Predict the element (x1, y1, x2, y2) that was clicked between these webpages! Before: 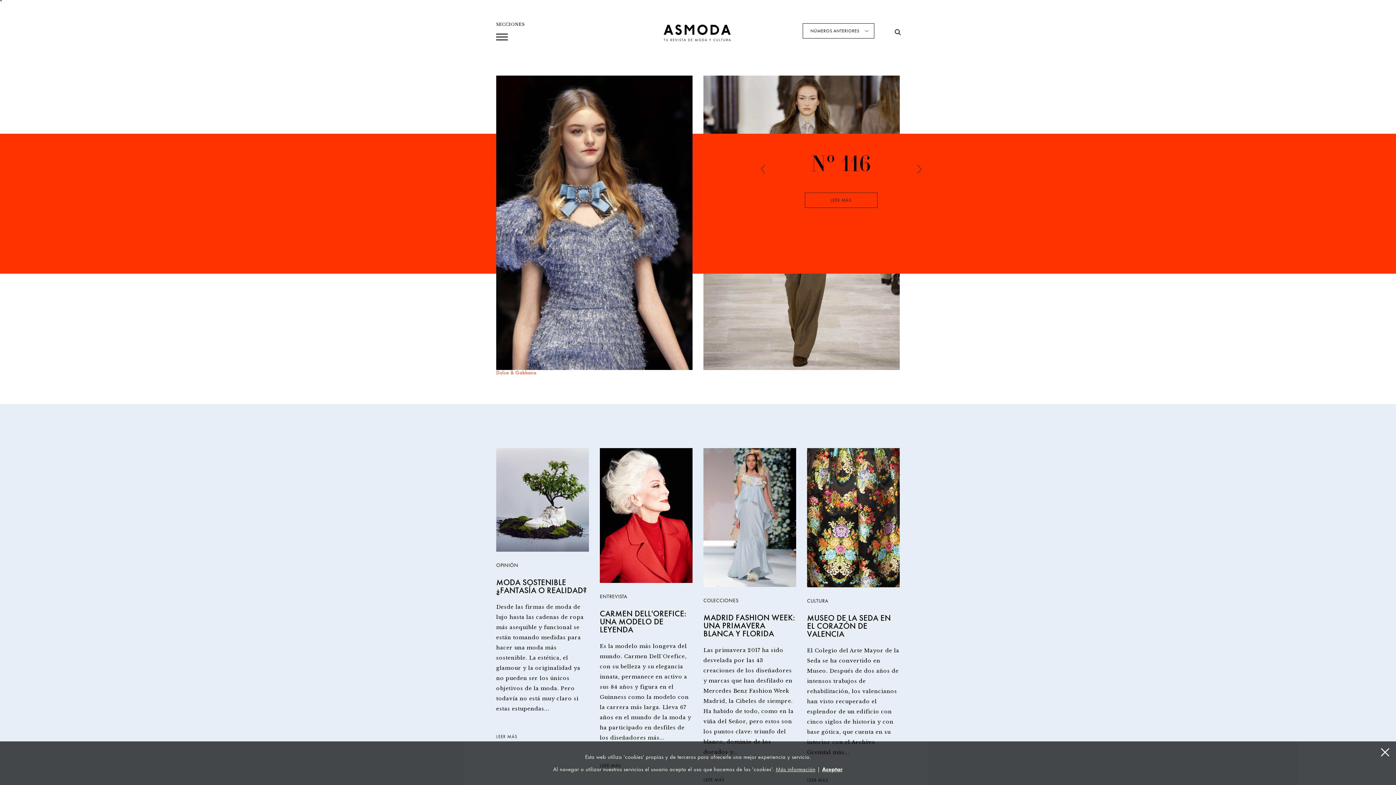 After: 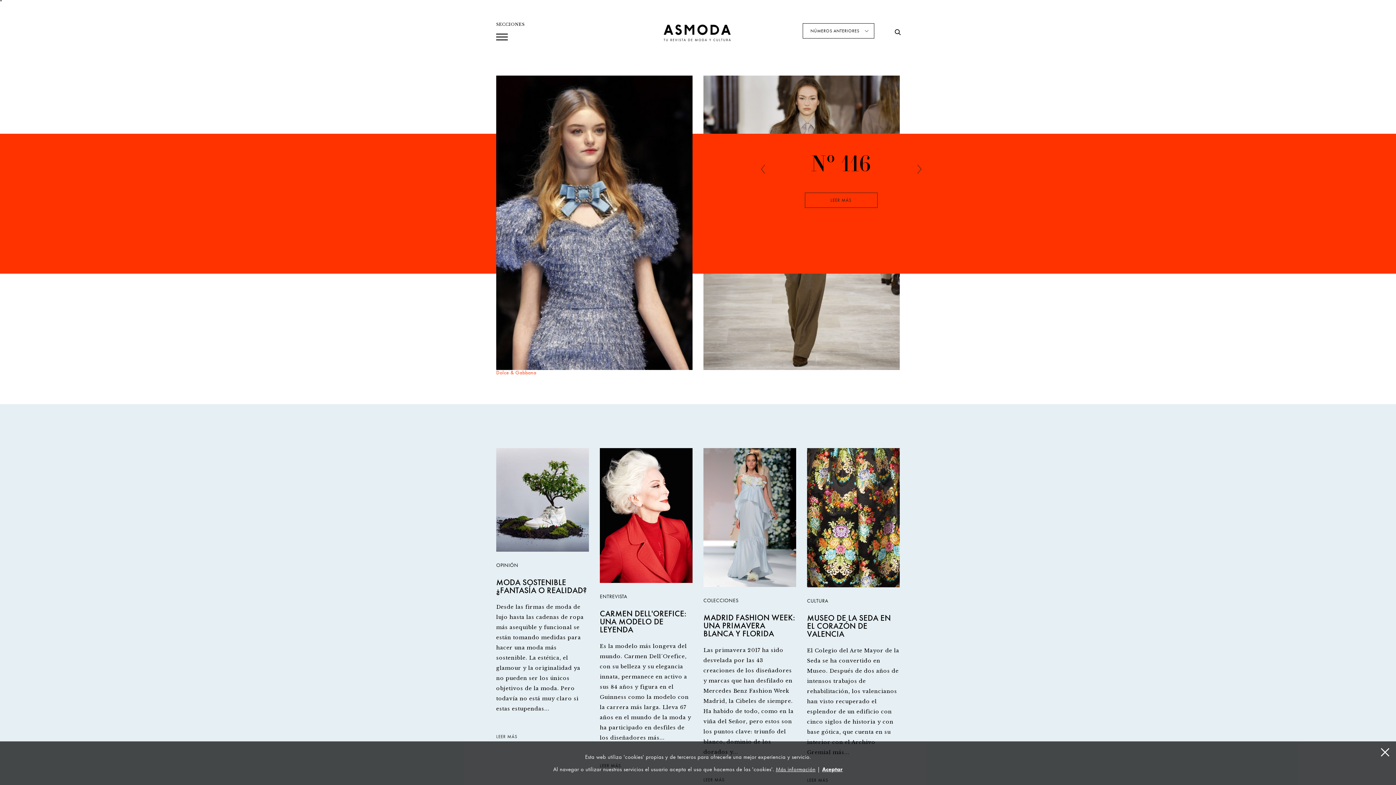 Action: bbox: (775, 766, 815, 773) label: Más información